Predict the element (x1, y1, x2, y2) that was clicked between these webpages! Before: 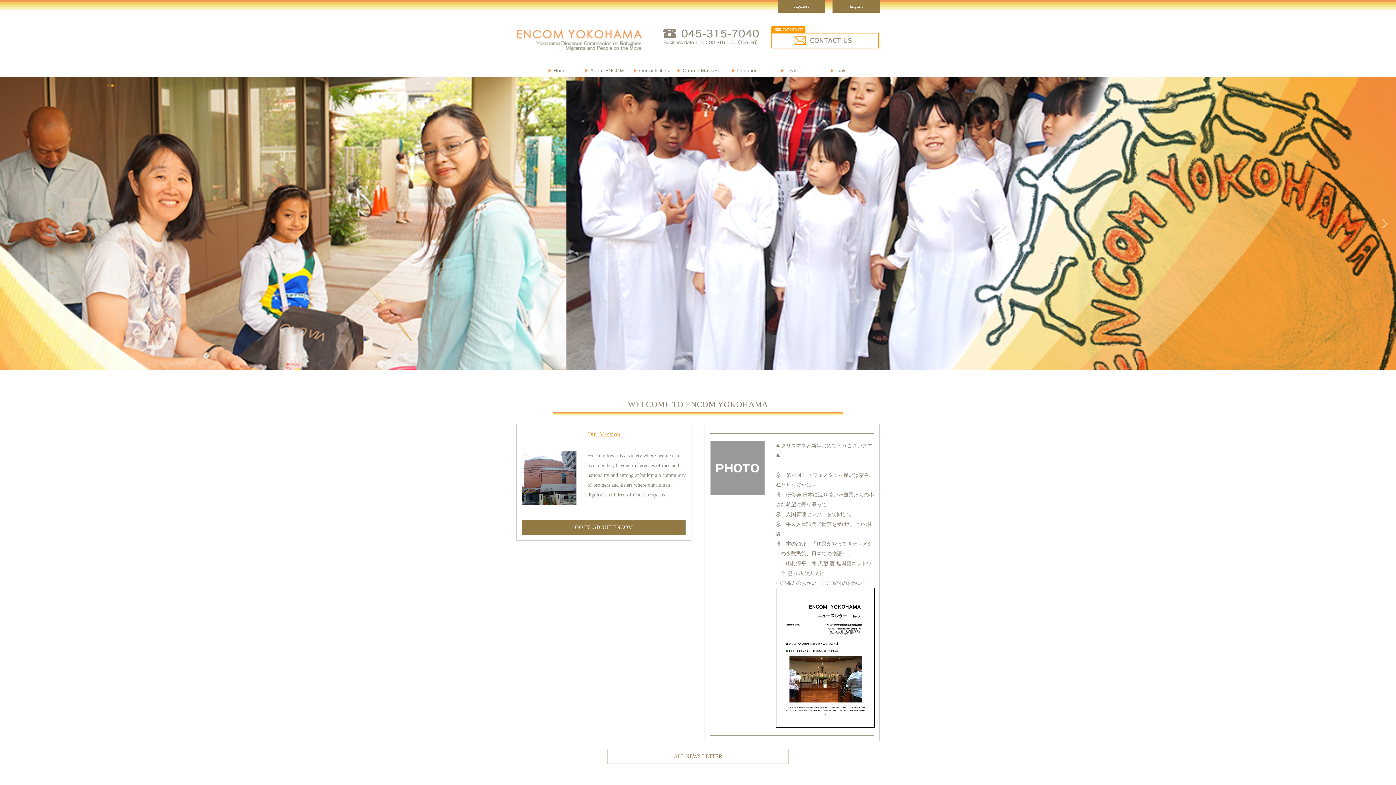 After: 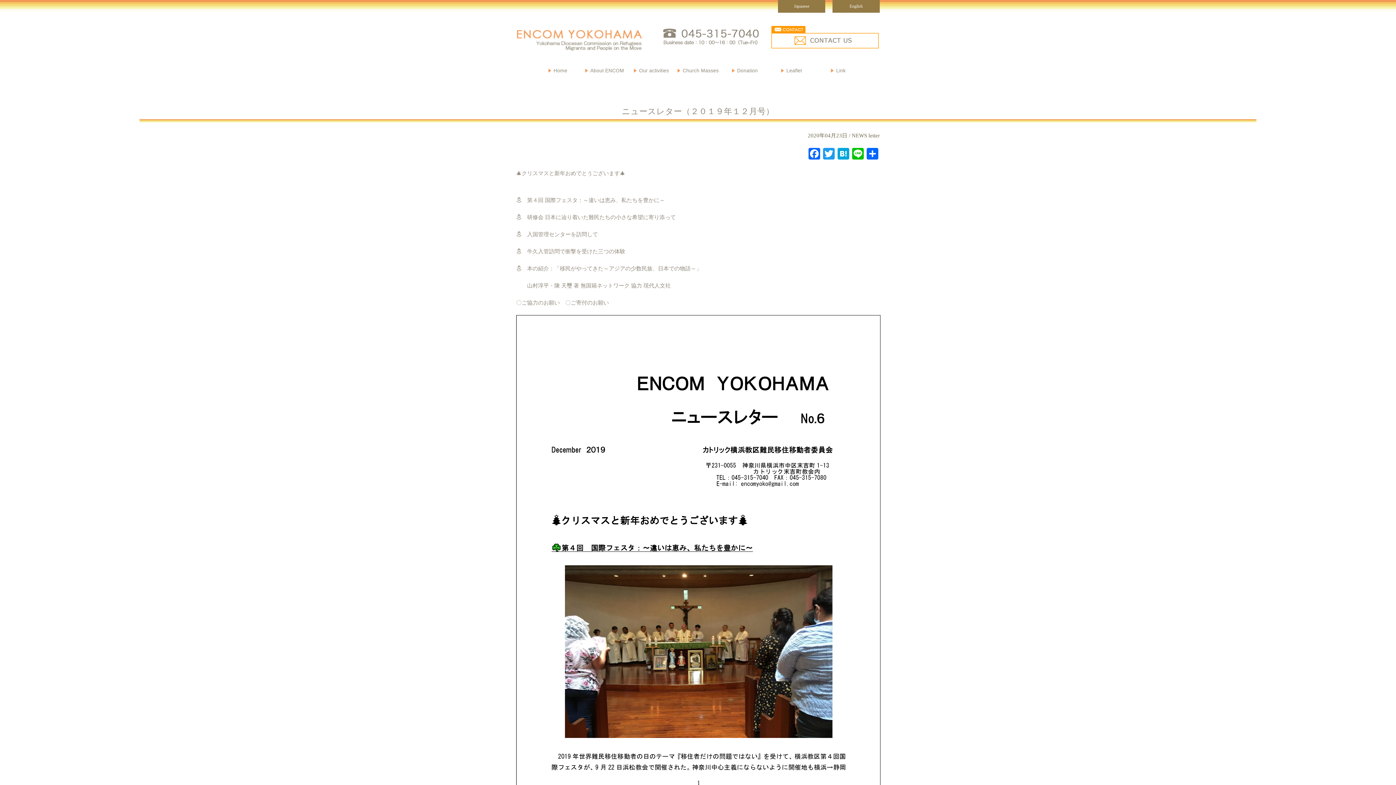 Action: bbox: (710, 441, 765, 495)